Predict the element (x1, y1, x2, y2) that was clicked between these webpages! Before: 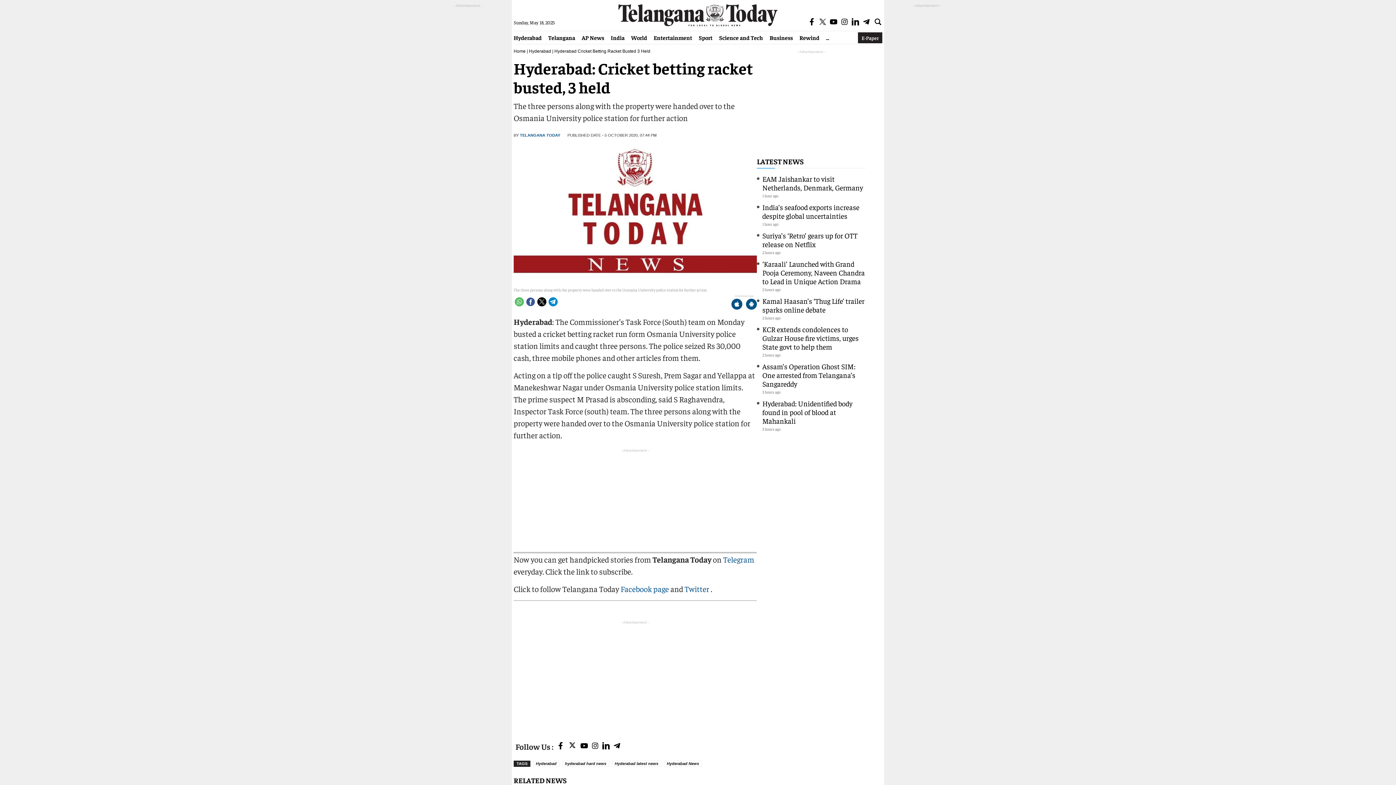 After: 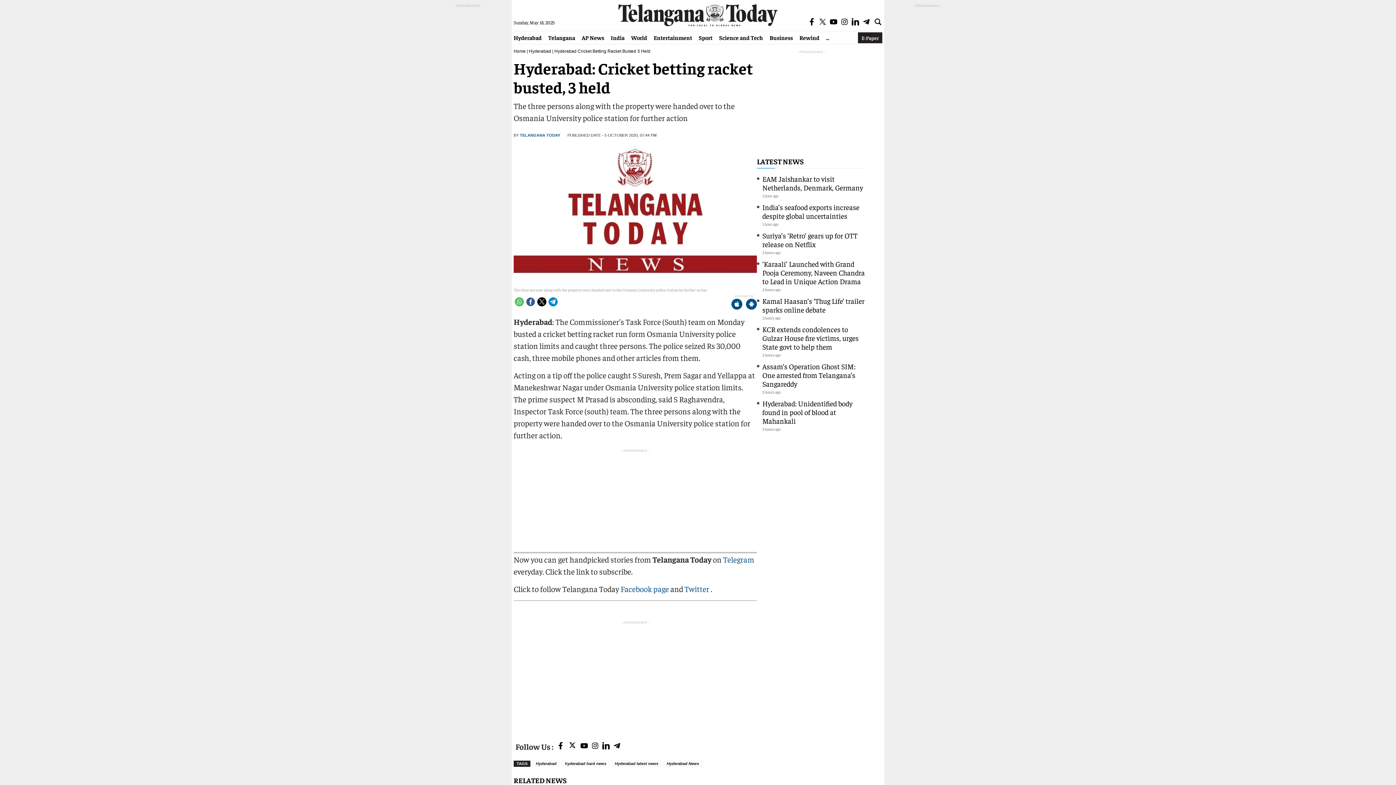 Action: bbox: (830, 17, 837, 27)